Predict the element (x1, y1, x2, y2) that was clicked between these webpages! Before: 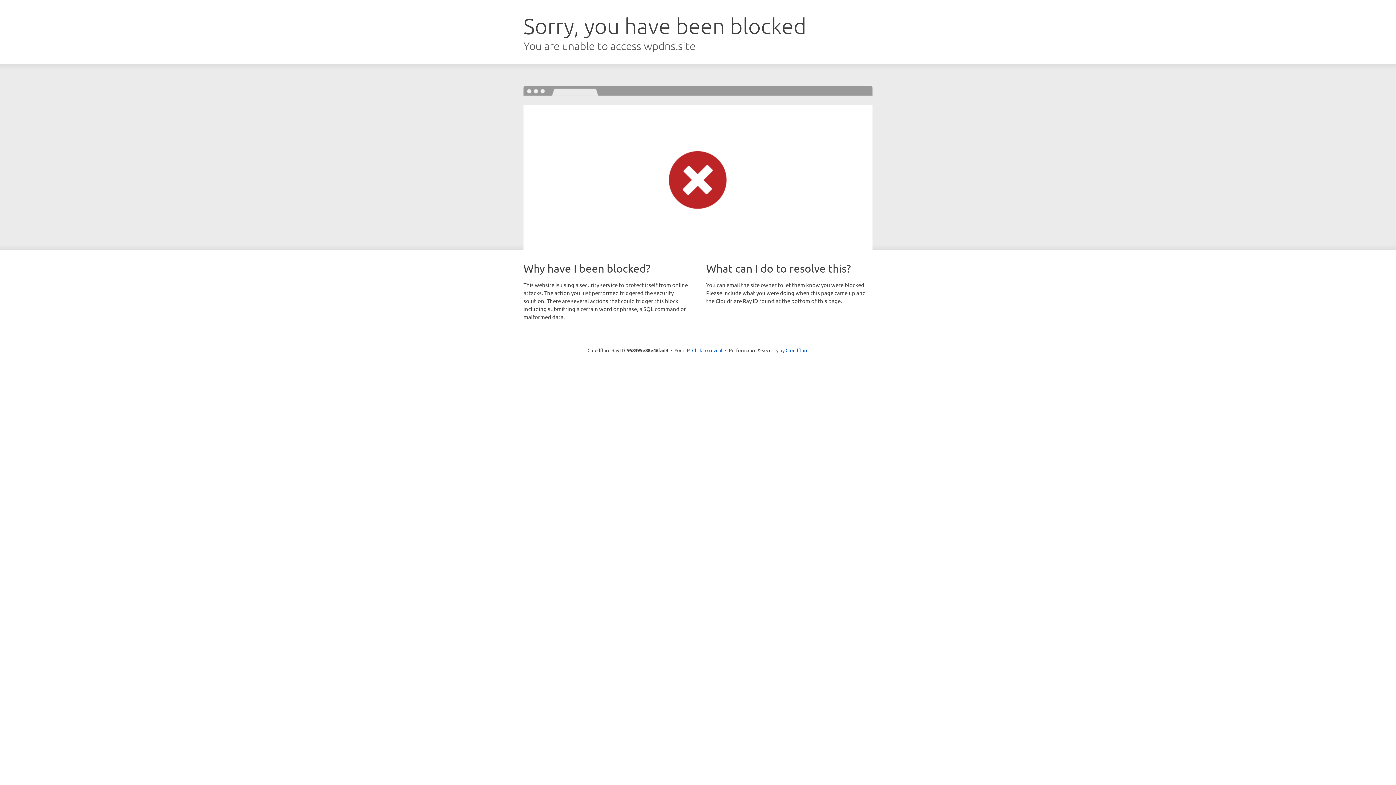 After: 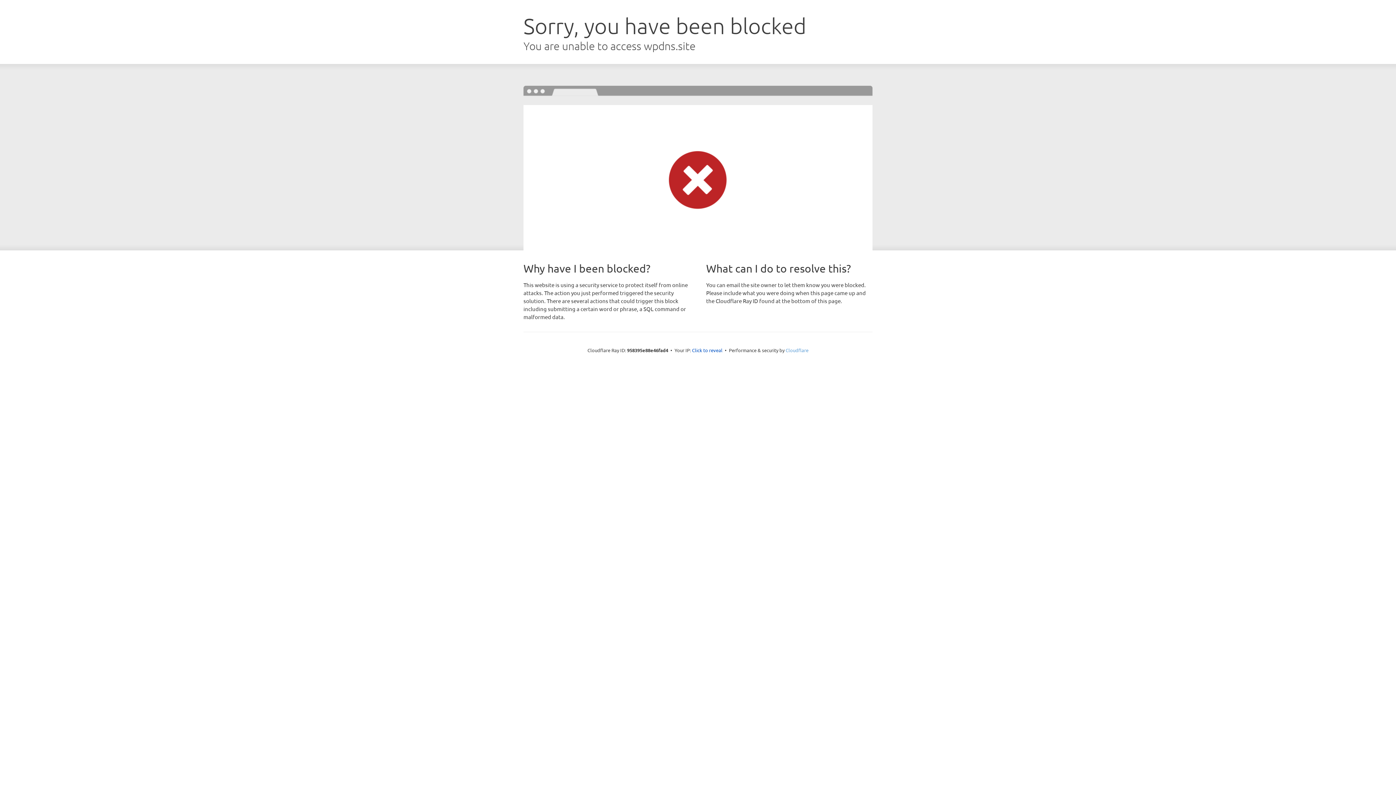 Action: bbox: (785, 347, 808, 353) label: Cloudflare